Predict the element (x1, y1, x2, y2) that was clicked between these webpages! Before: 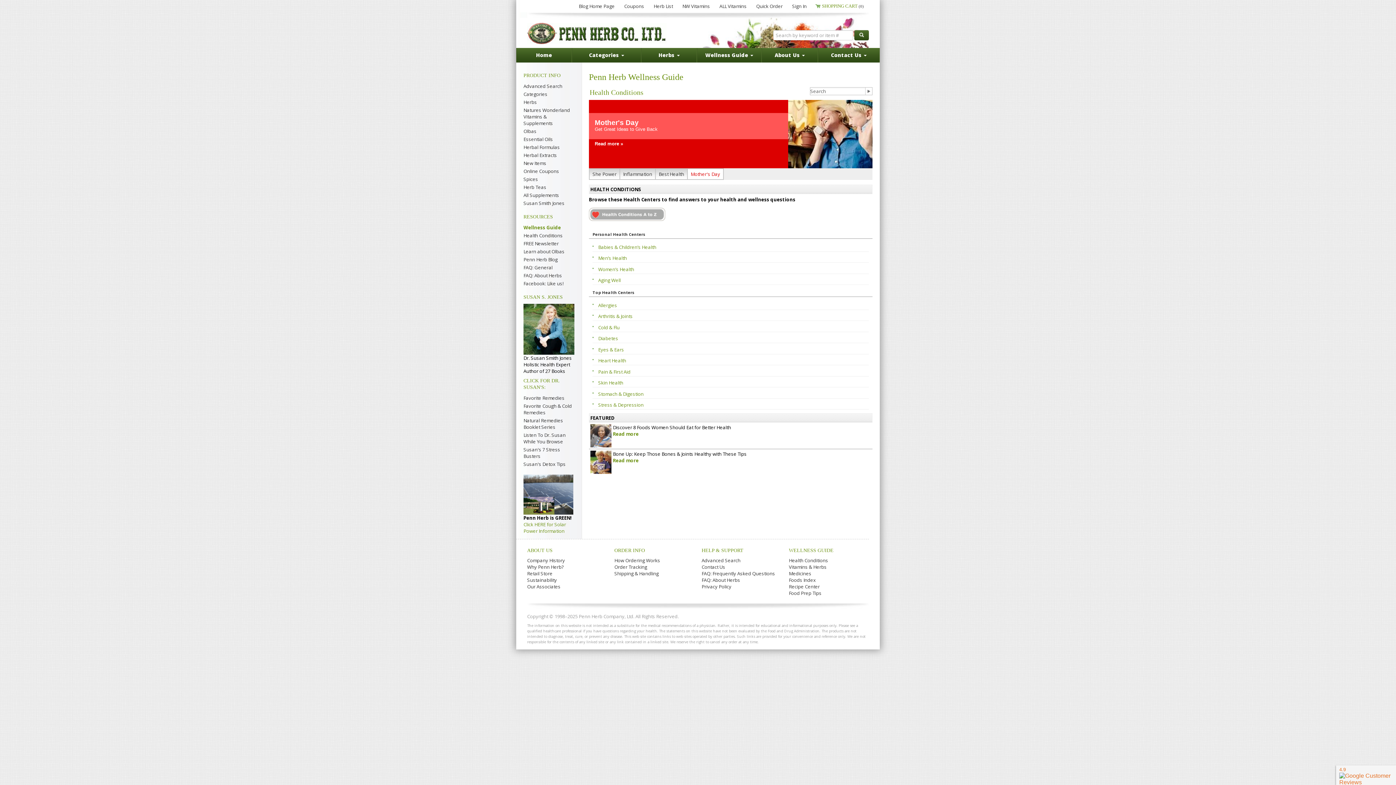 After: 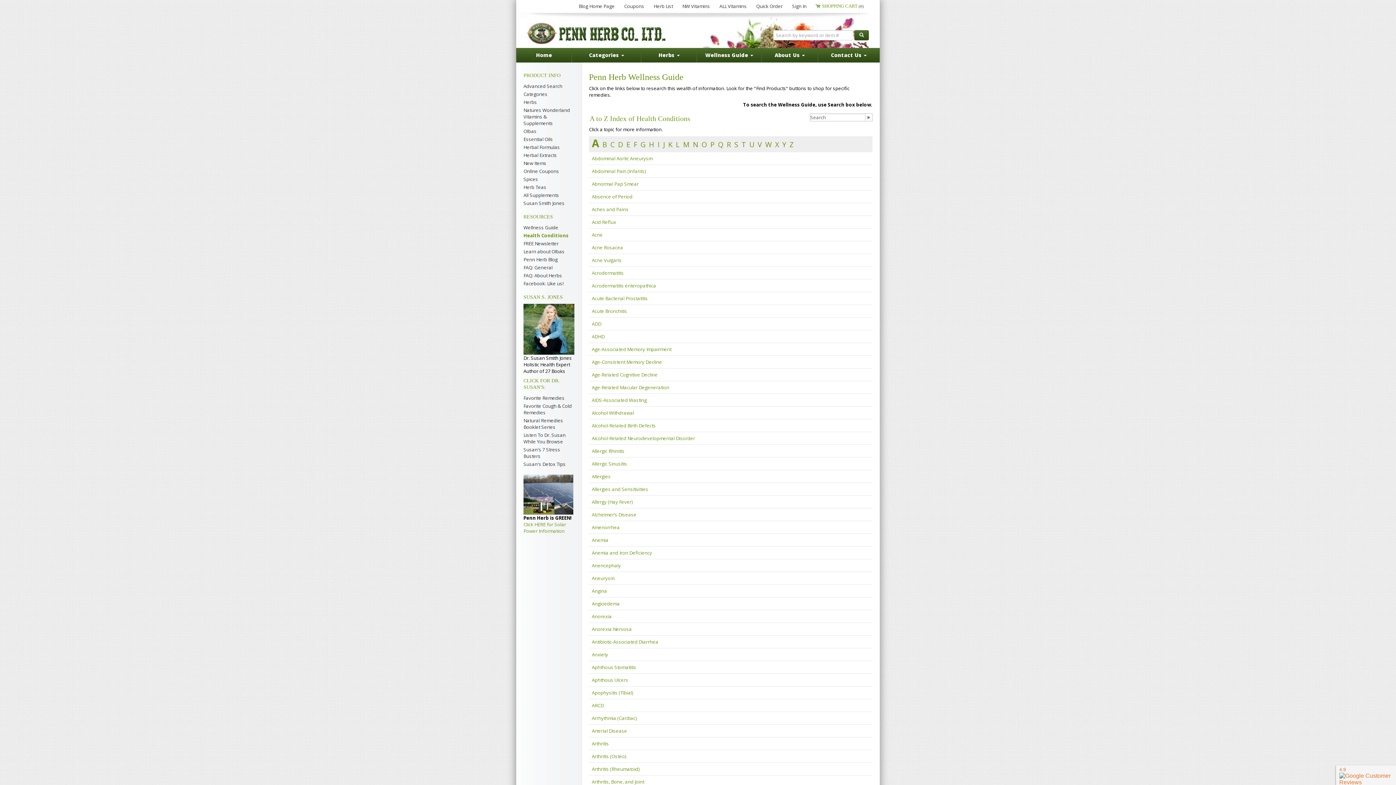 Action: bbox: (523, 232, 574, 238) label: Health Conditions